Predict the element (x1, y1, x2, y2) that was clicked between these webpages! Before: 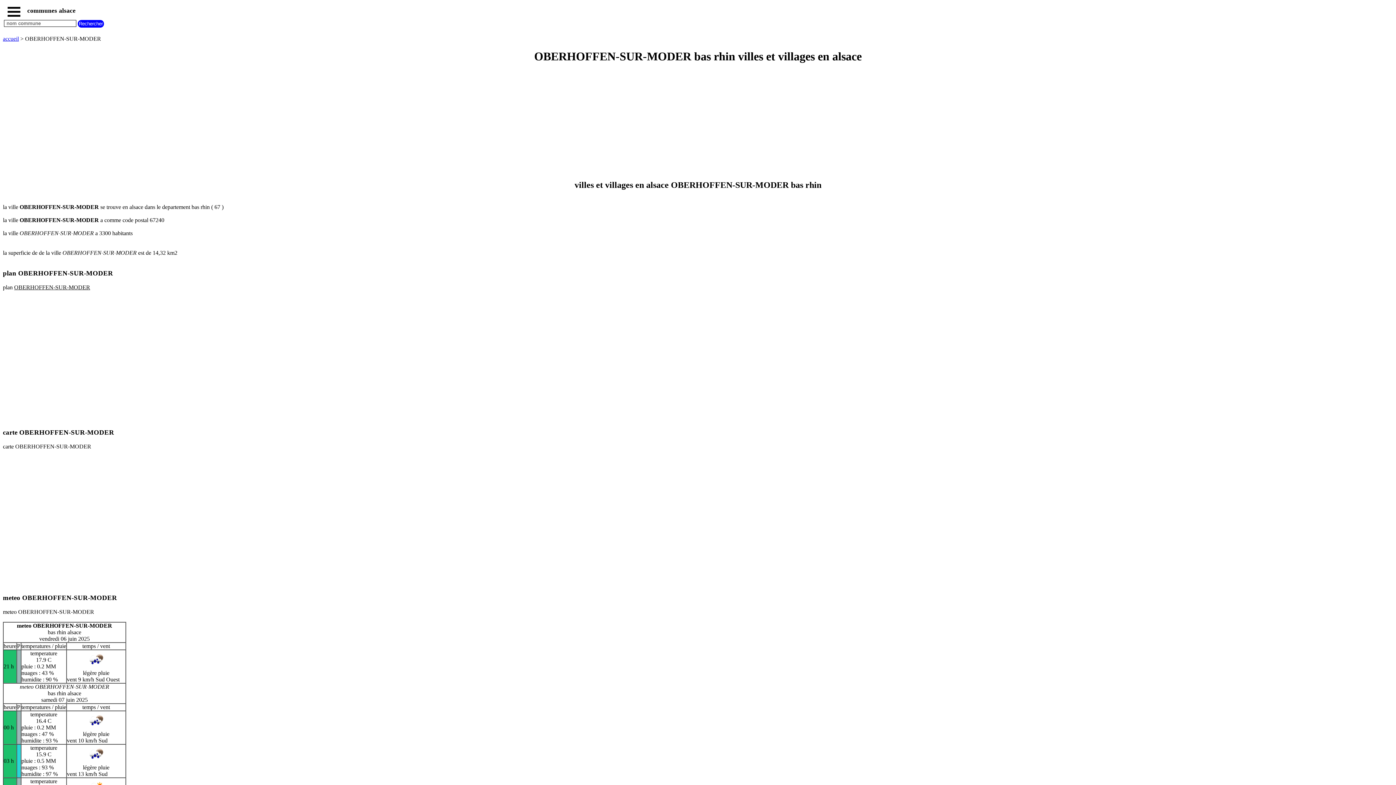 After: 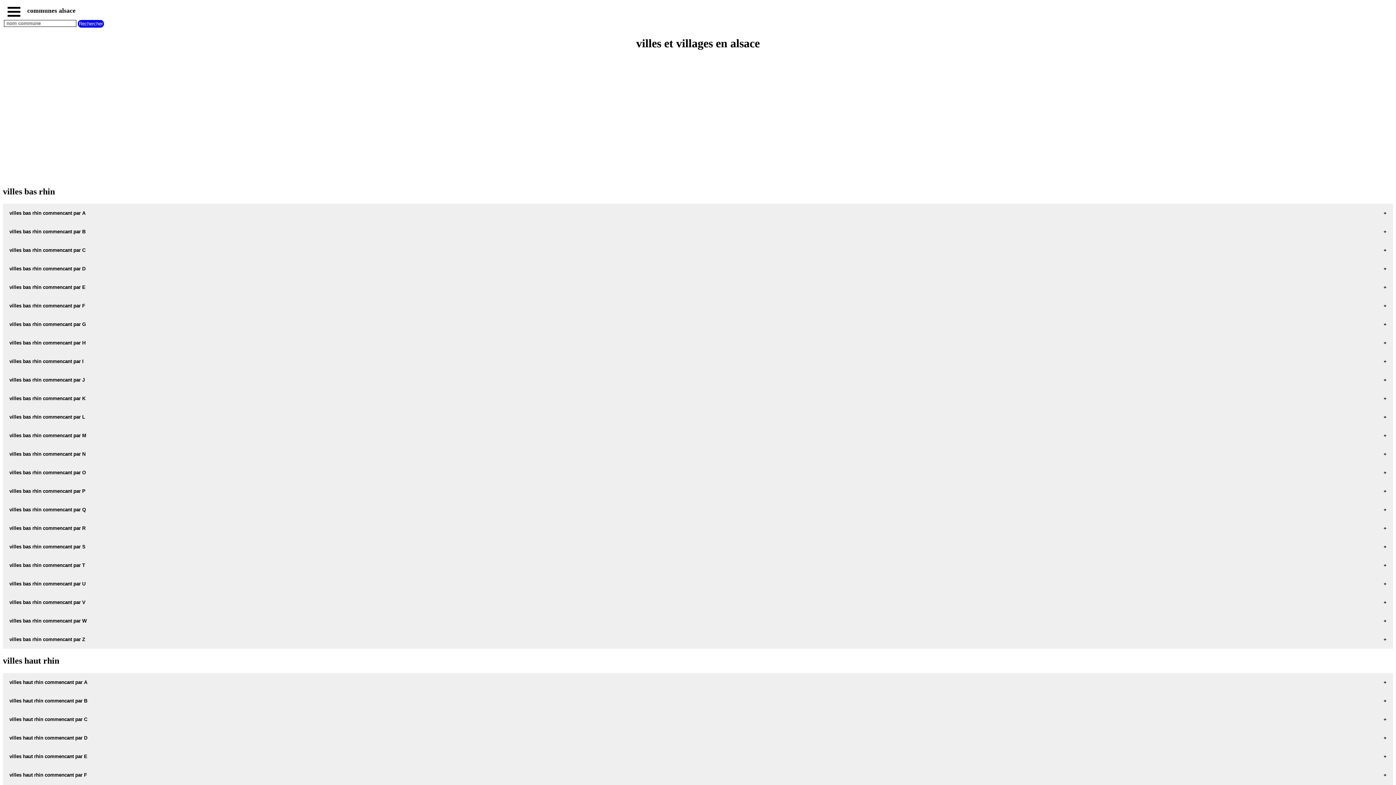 Action: label: accueil bbox: (2, 35, 18, 41)